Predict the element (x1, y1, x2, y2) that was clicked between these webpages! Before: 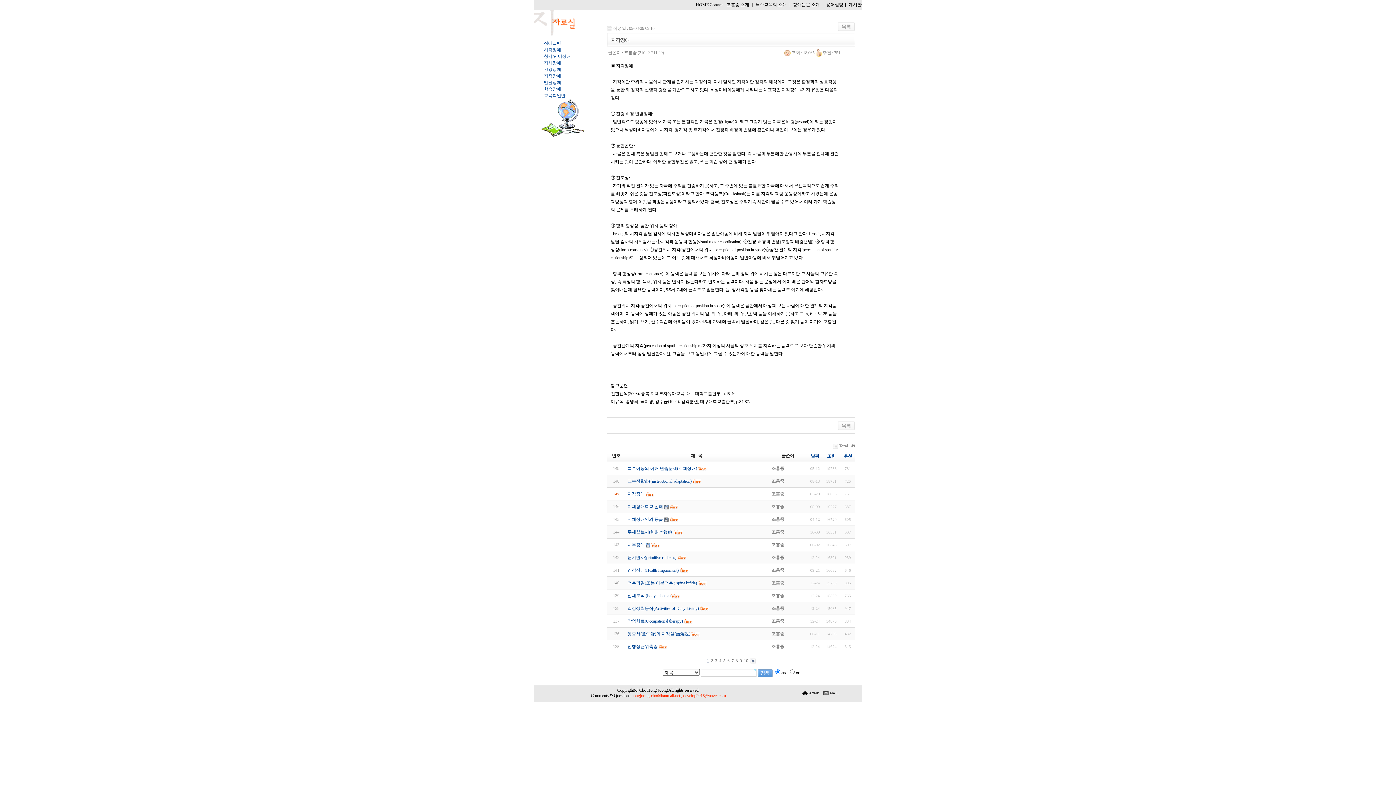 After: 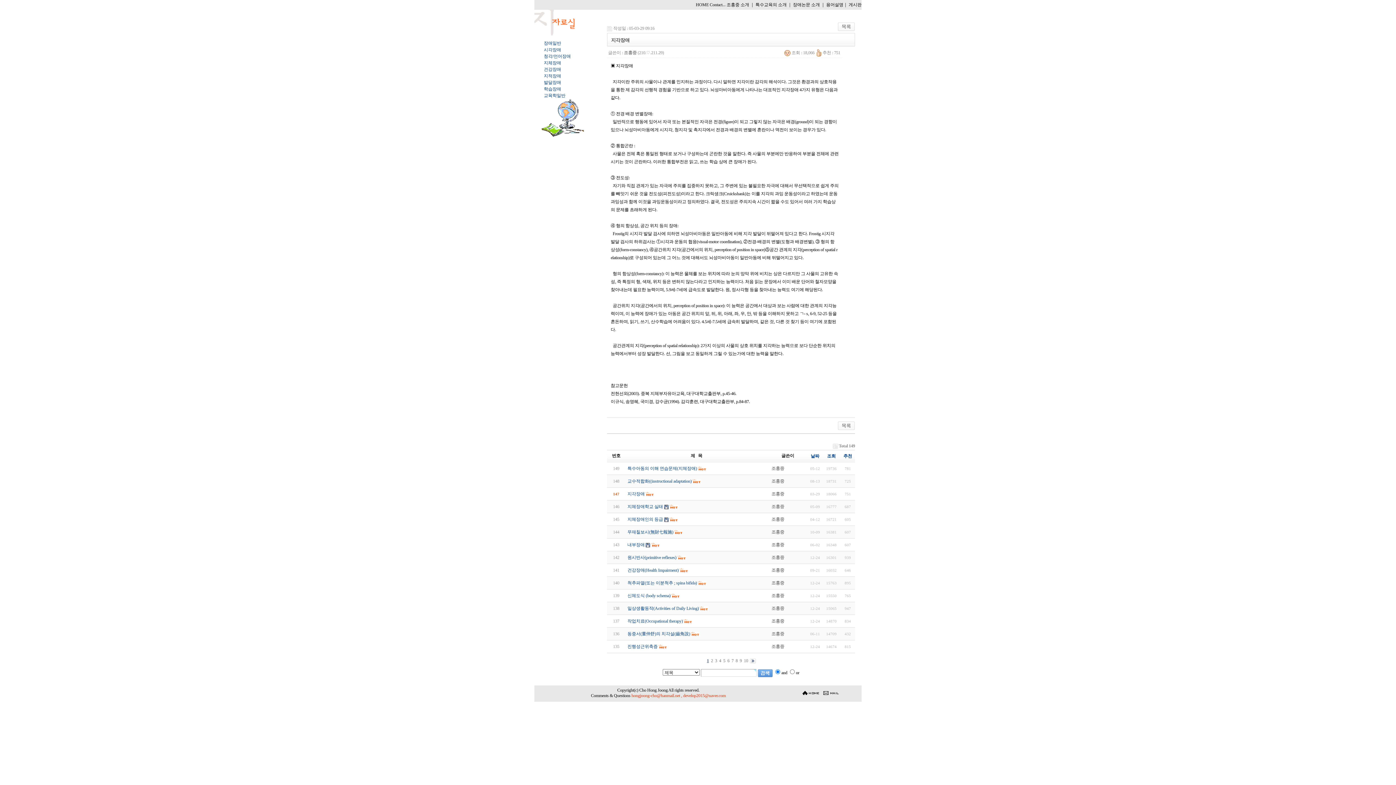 Action: bbox: (627, 491, 644, 496) label: 지각장애